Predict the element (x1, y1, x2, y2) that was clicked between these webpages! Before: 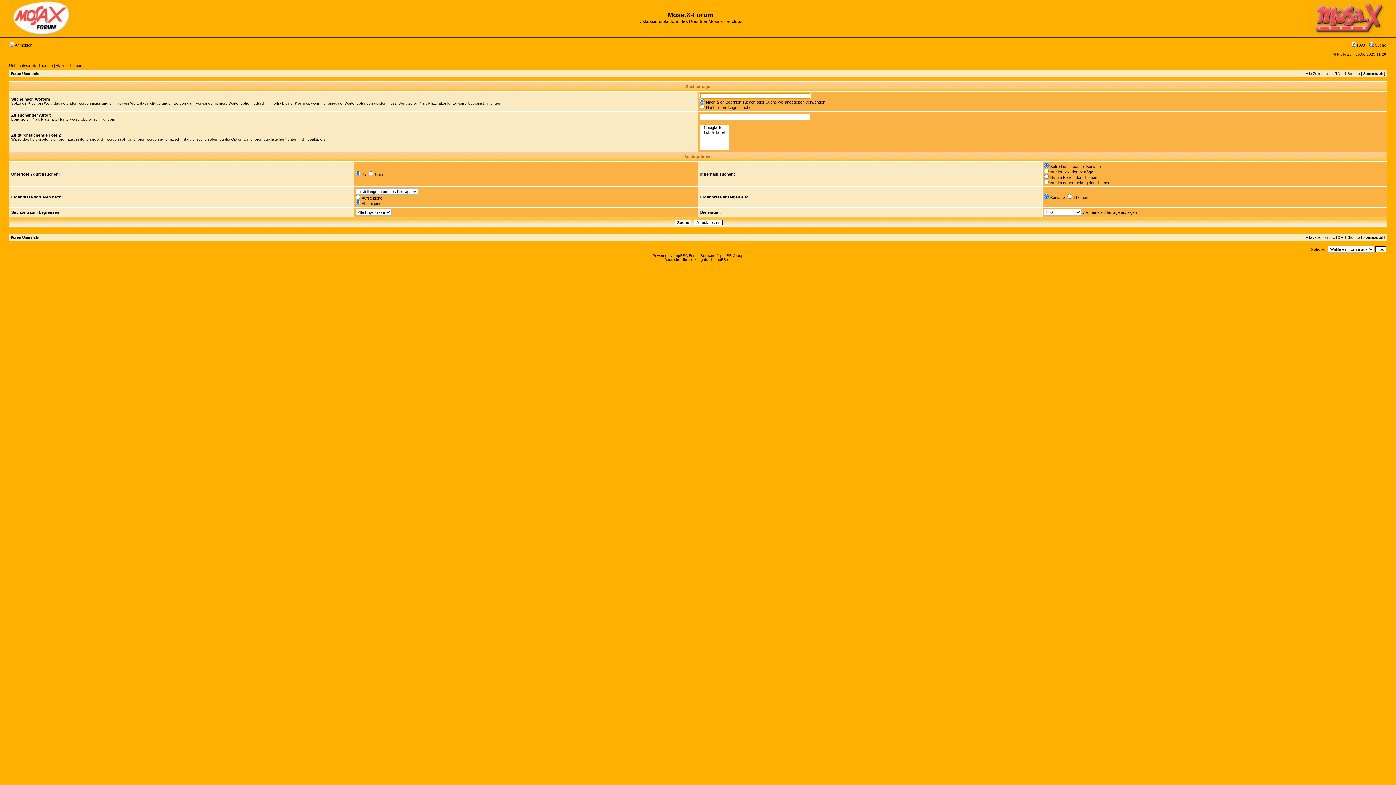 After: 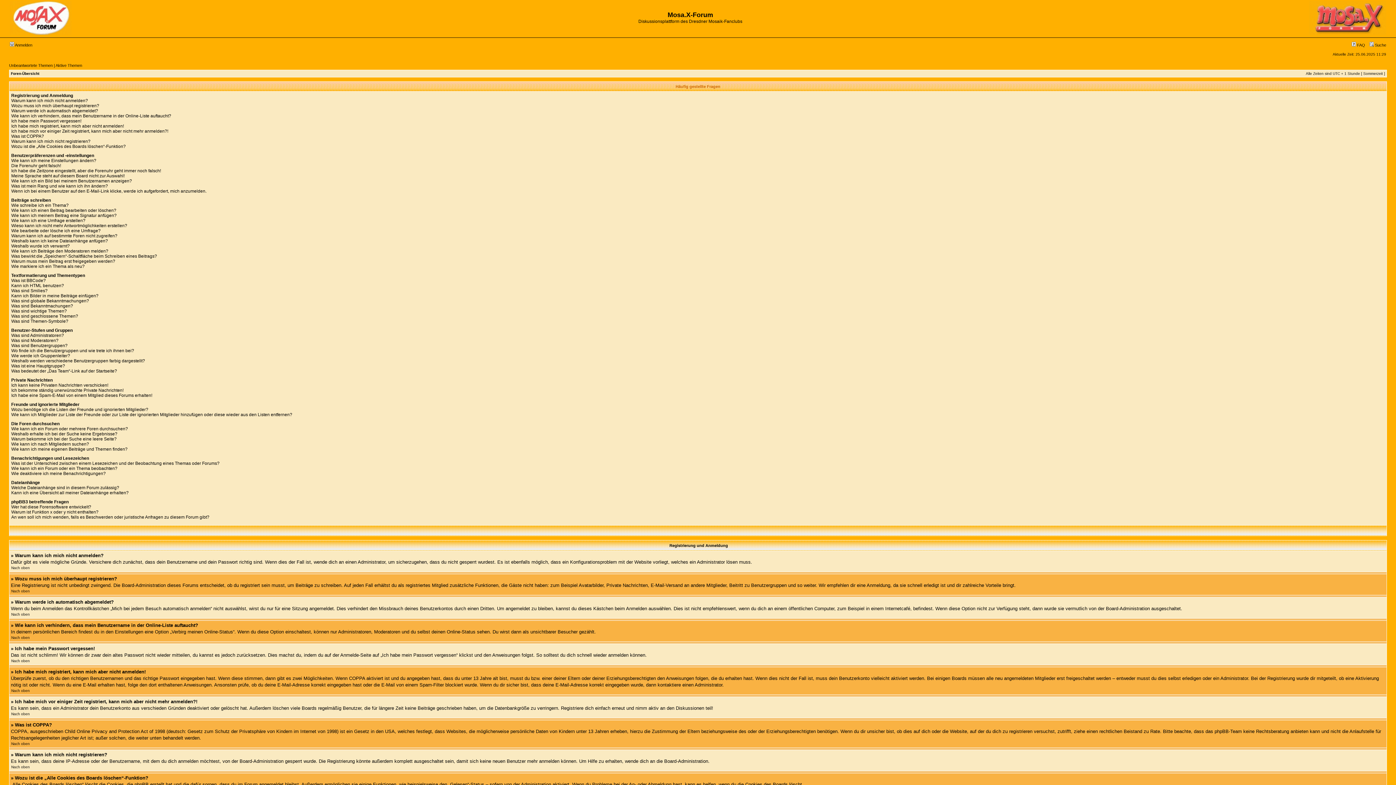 Action: label:  FAQ bbox: (1352, 42, 1365, 47)